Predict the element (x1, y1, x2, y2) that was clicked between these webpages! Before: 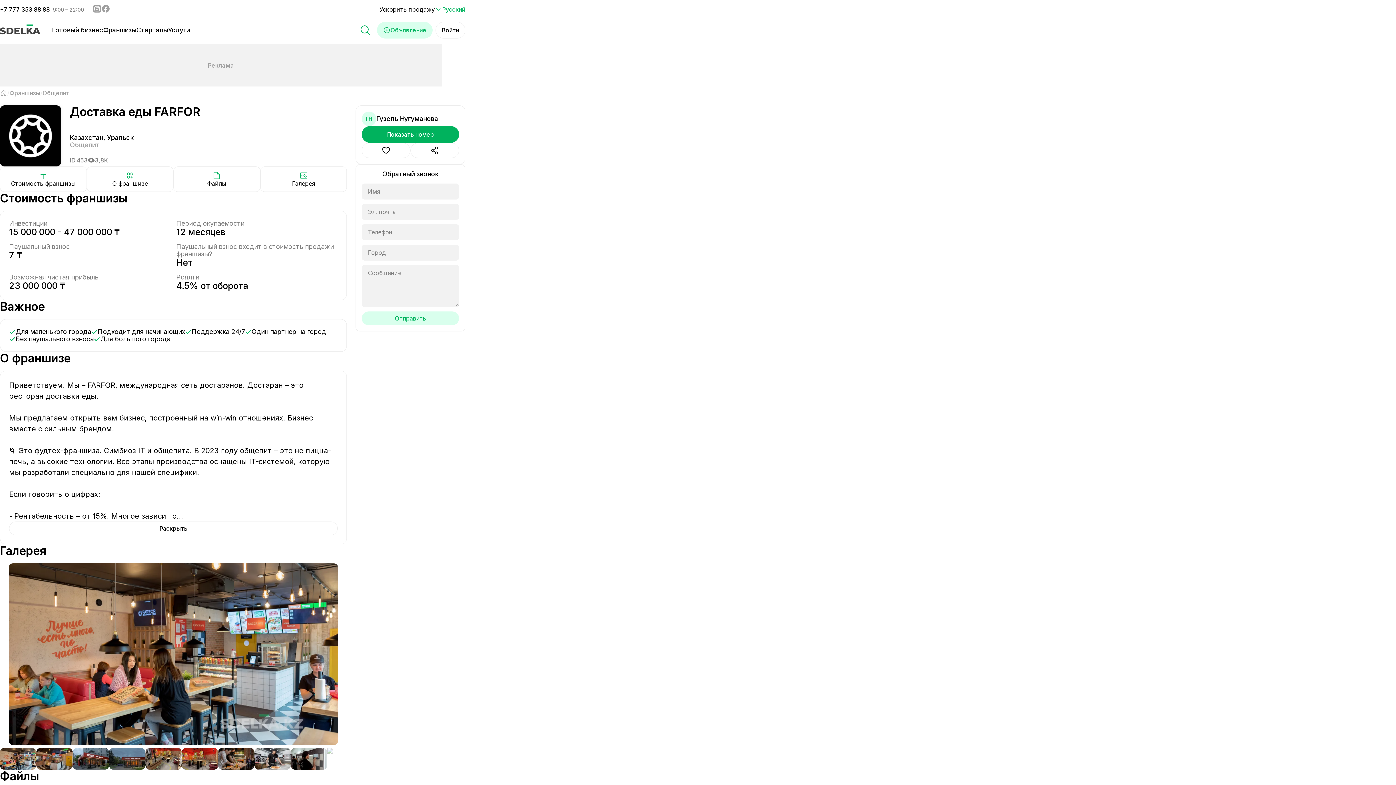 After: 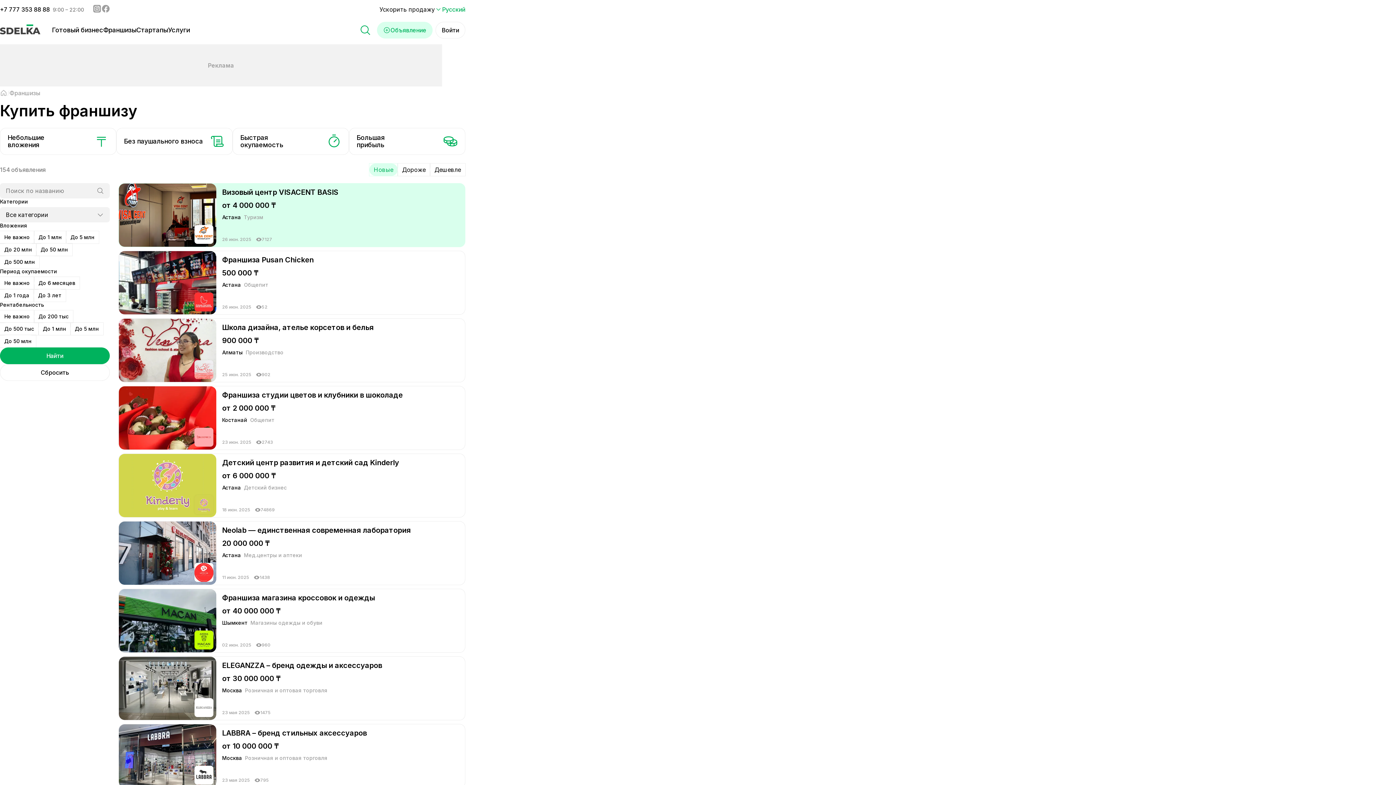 Action: bbox: (9, 89, 40, 96) label: Франшизы